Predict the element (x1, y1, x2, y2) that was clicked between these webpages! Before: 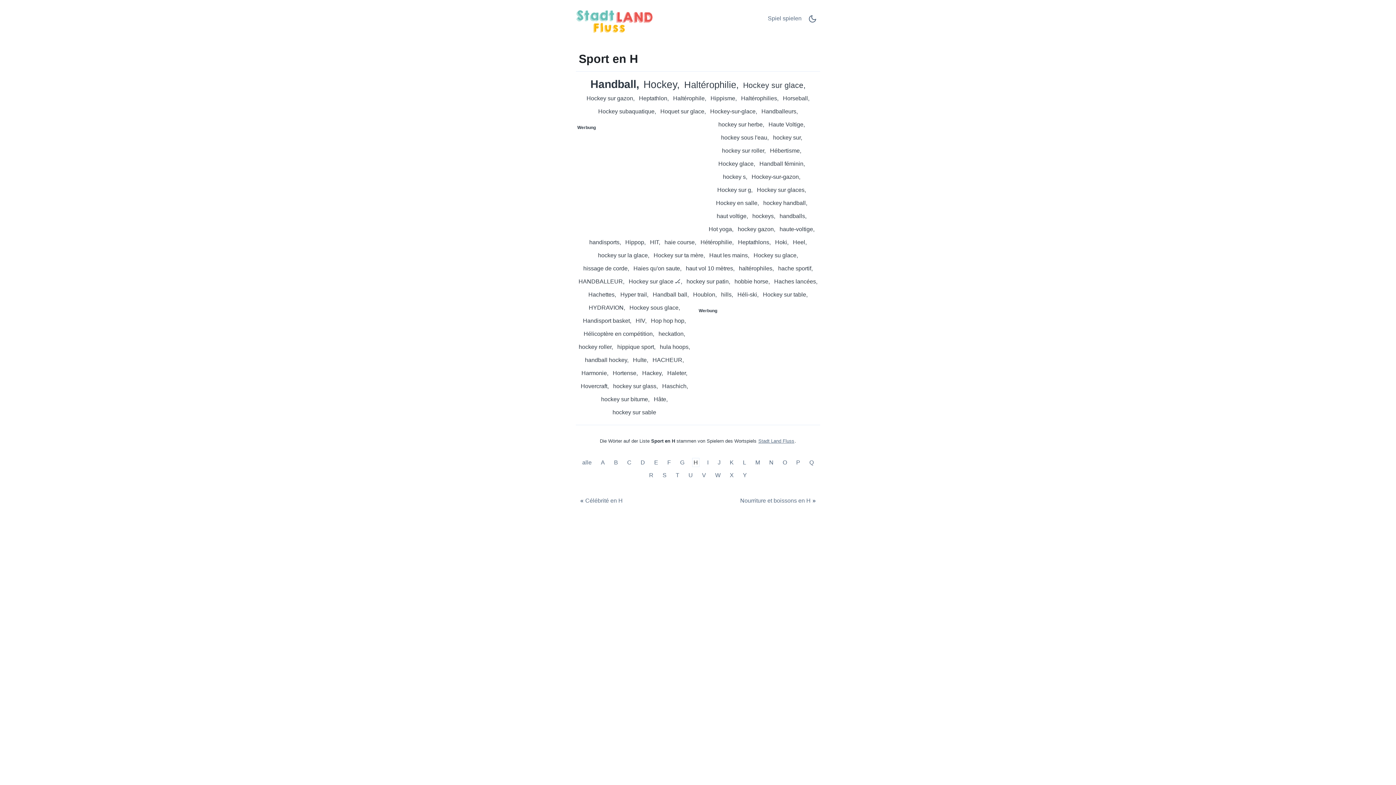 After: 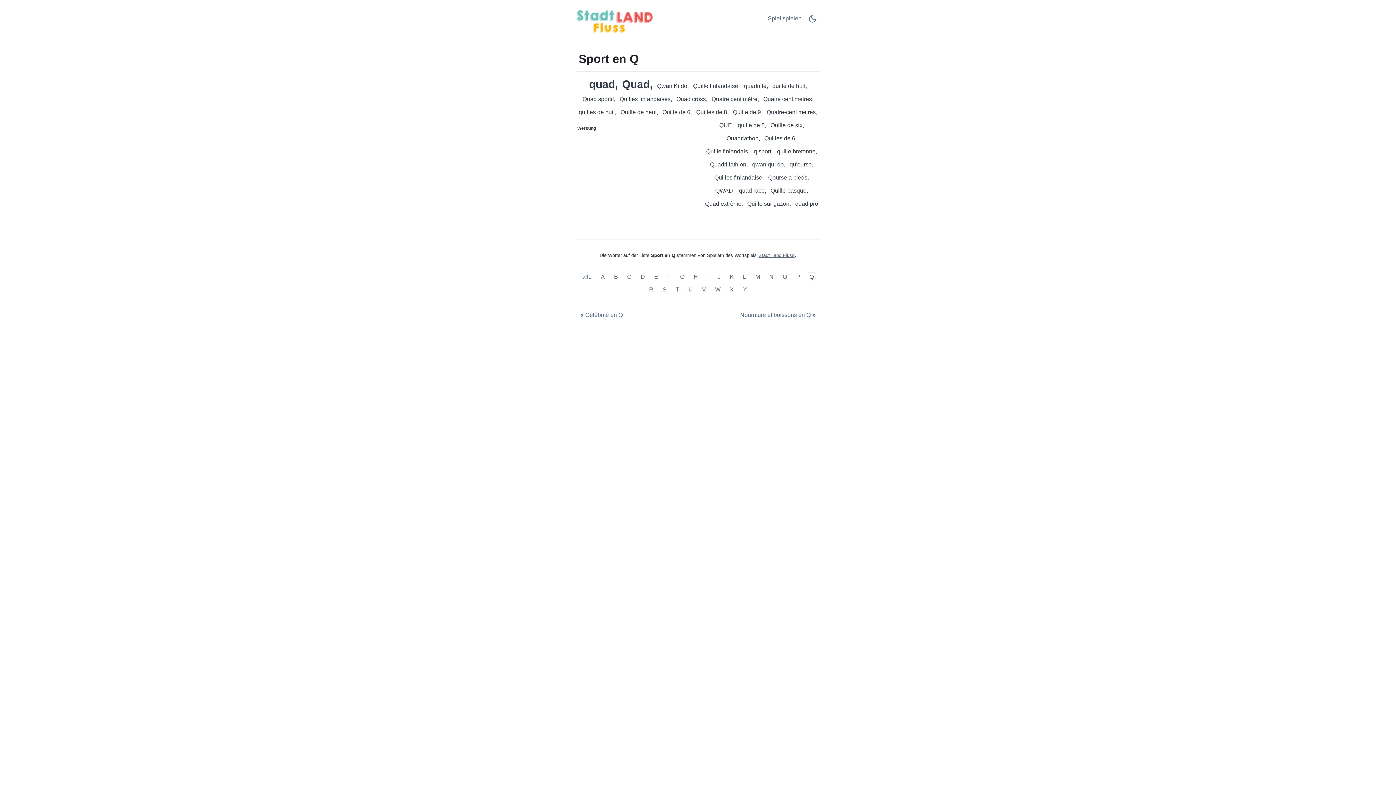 Action: label: Sport en Q bbox: (808, 458, 815, 467)